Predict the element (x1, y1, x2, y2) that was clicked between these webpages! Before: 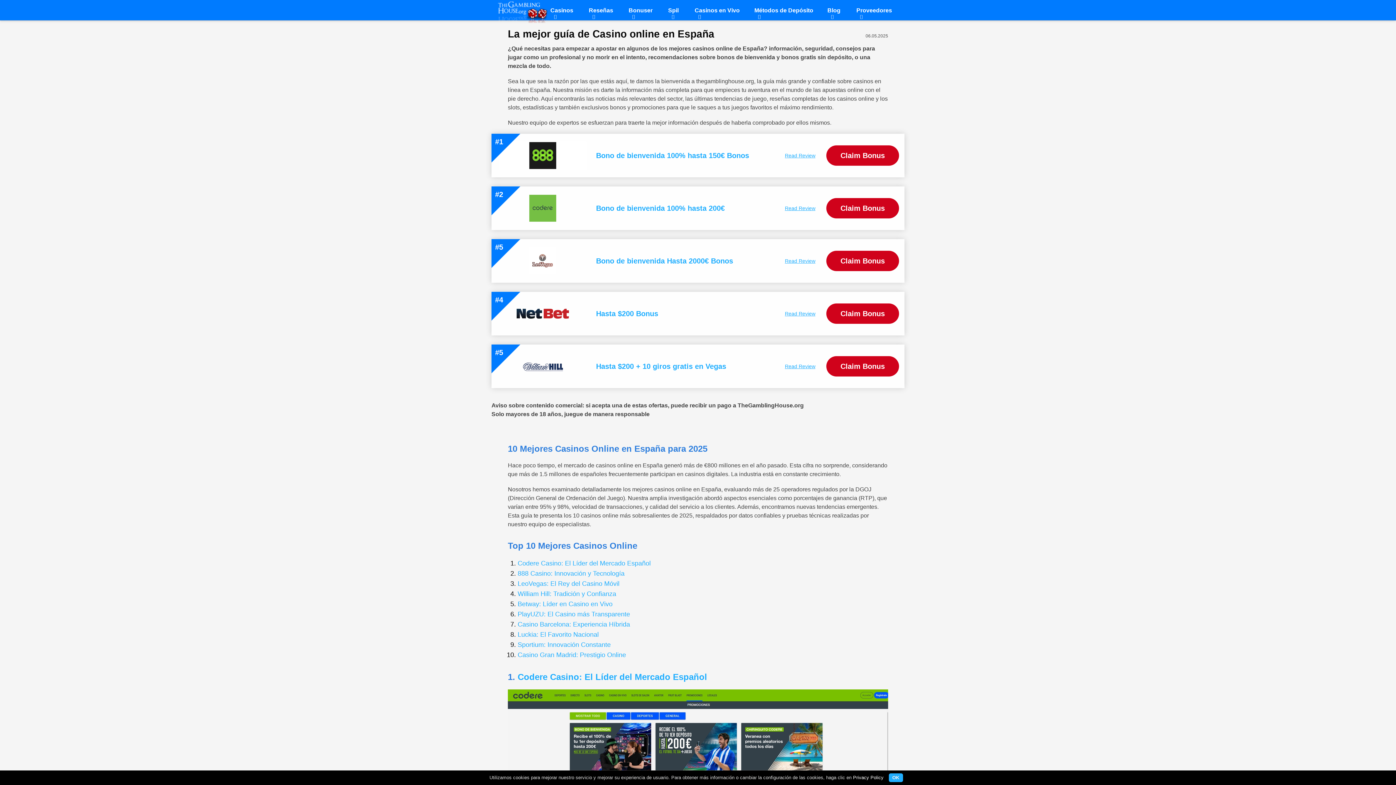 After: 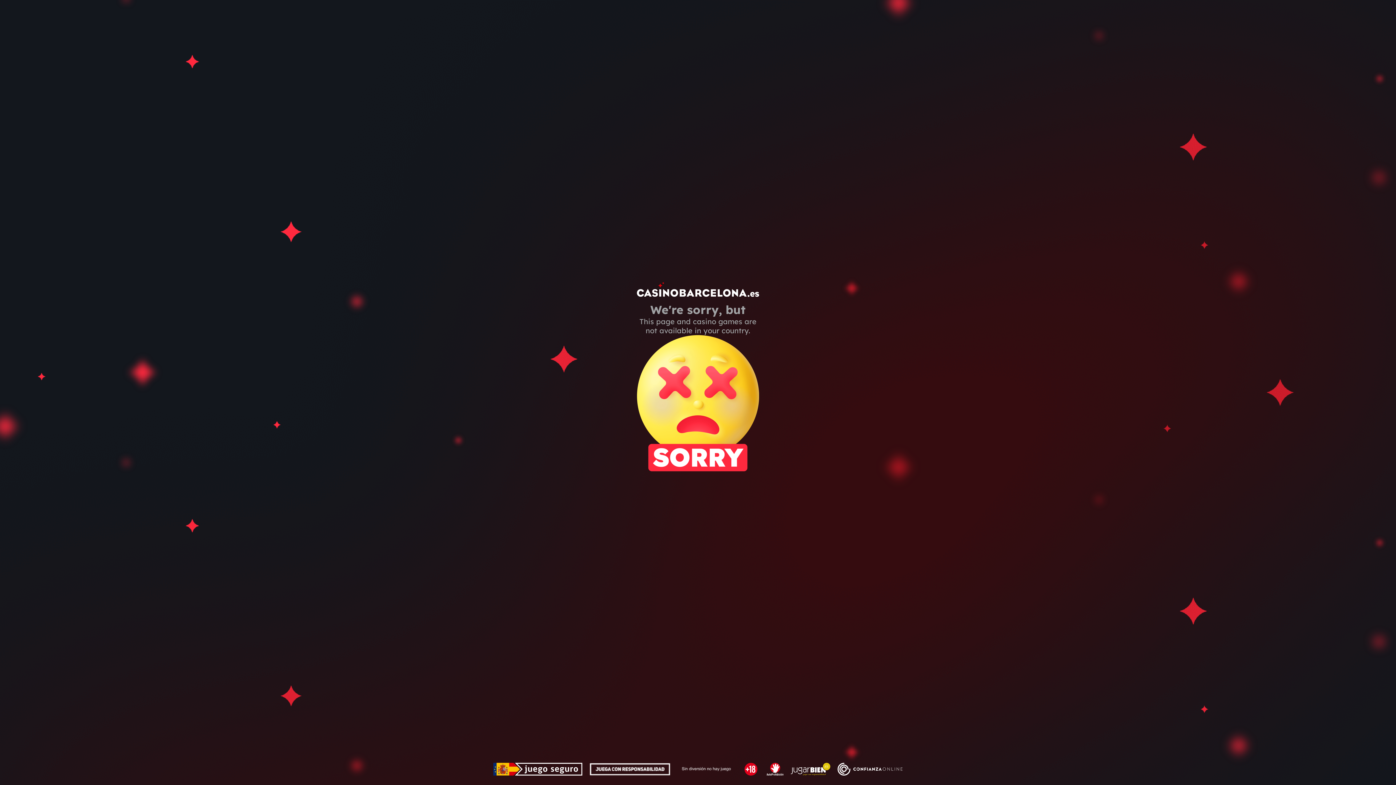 Action: bbox: (517, 621, 630, 628) label: Casino Barcelona: Experiencia Híbrida